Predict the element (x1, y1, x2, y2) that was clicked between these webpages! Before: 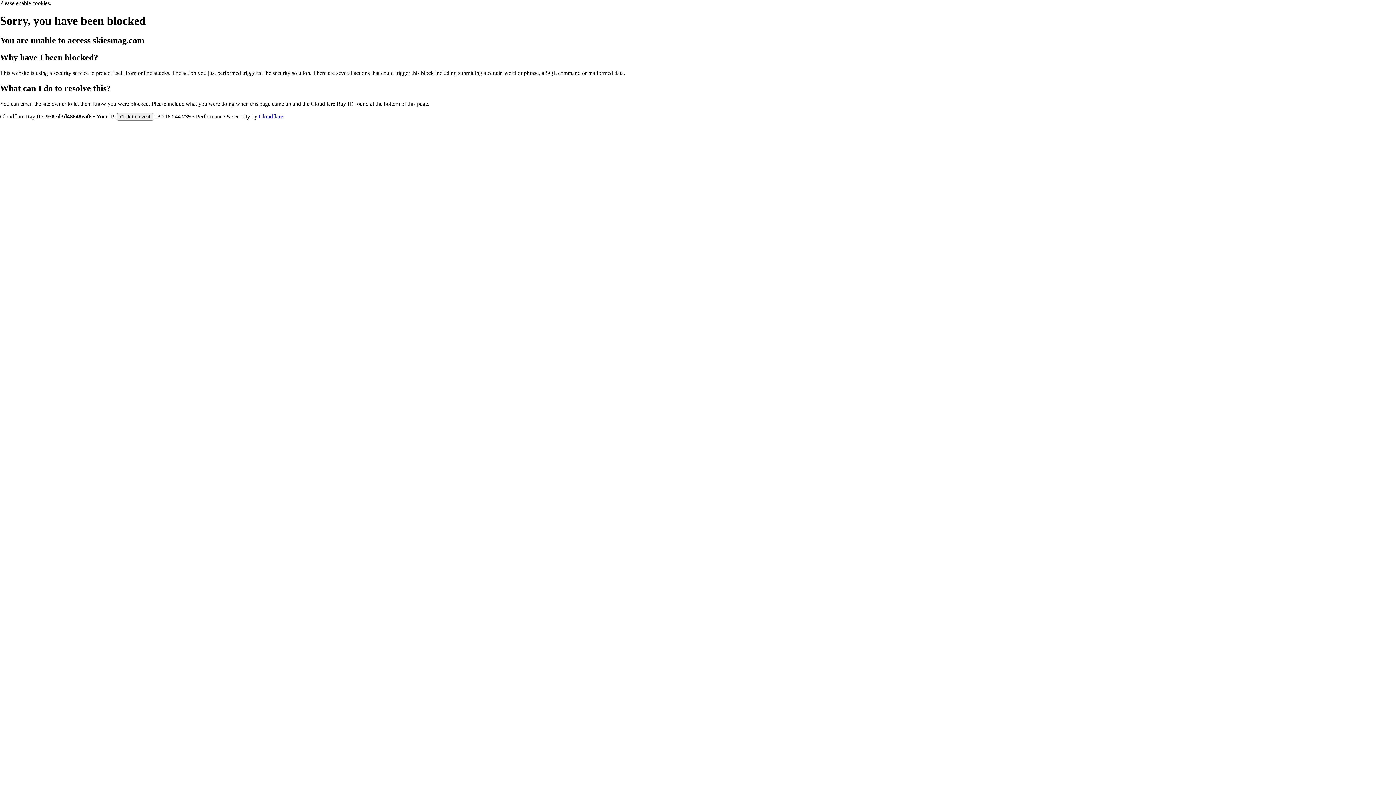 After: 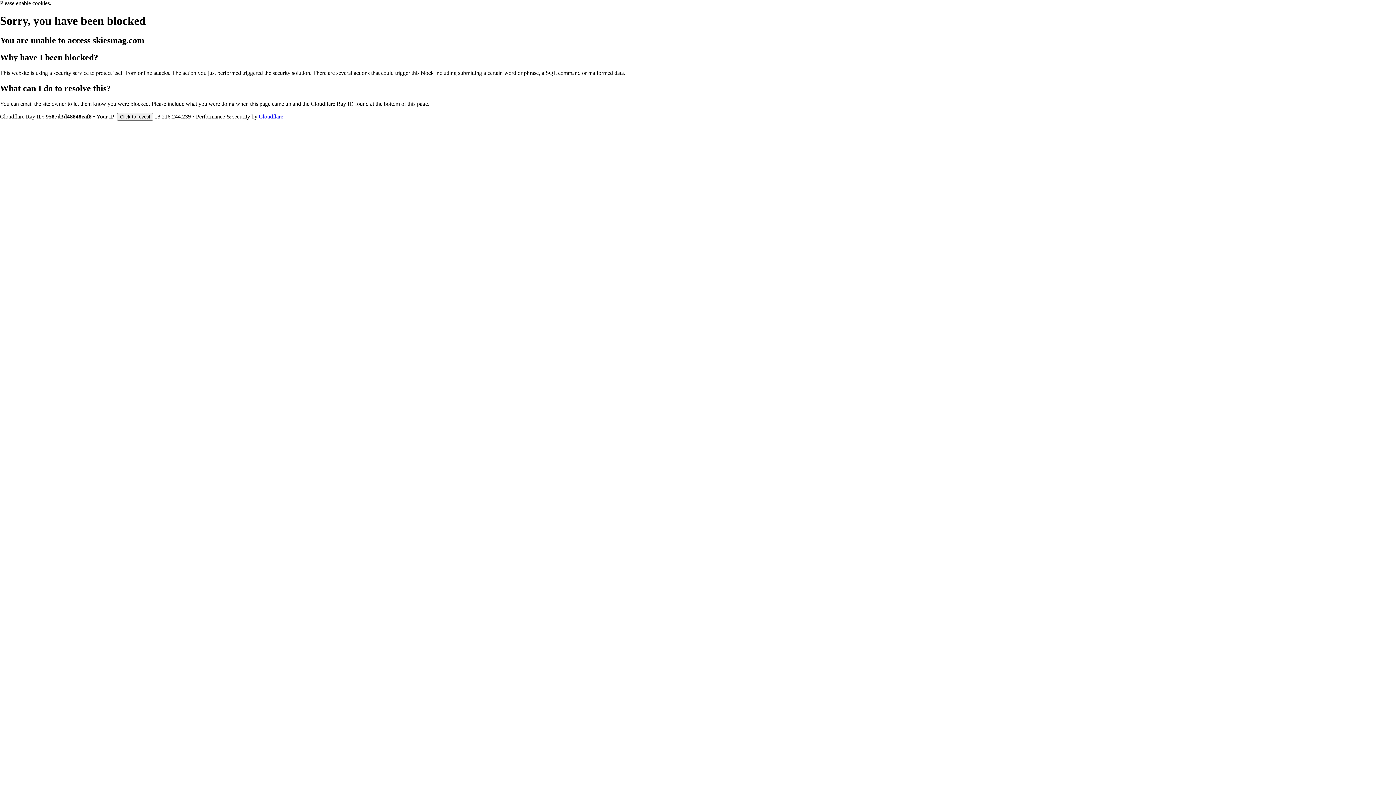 Action: label: Cloudflare bbox: (258, 113, 283, 119)